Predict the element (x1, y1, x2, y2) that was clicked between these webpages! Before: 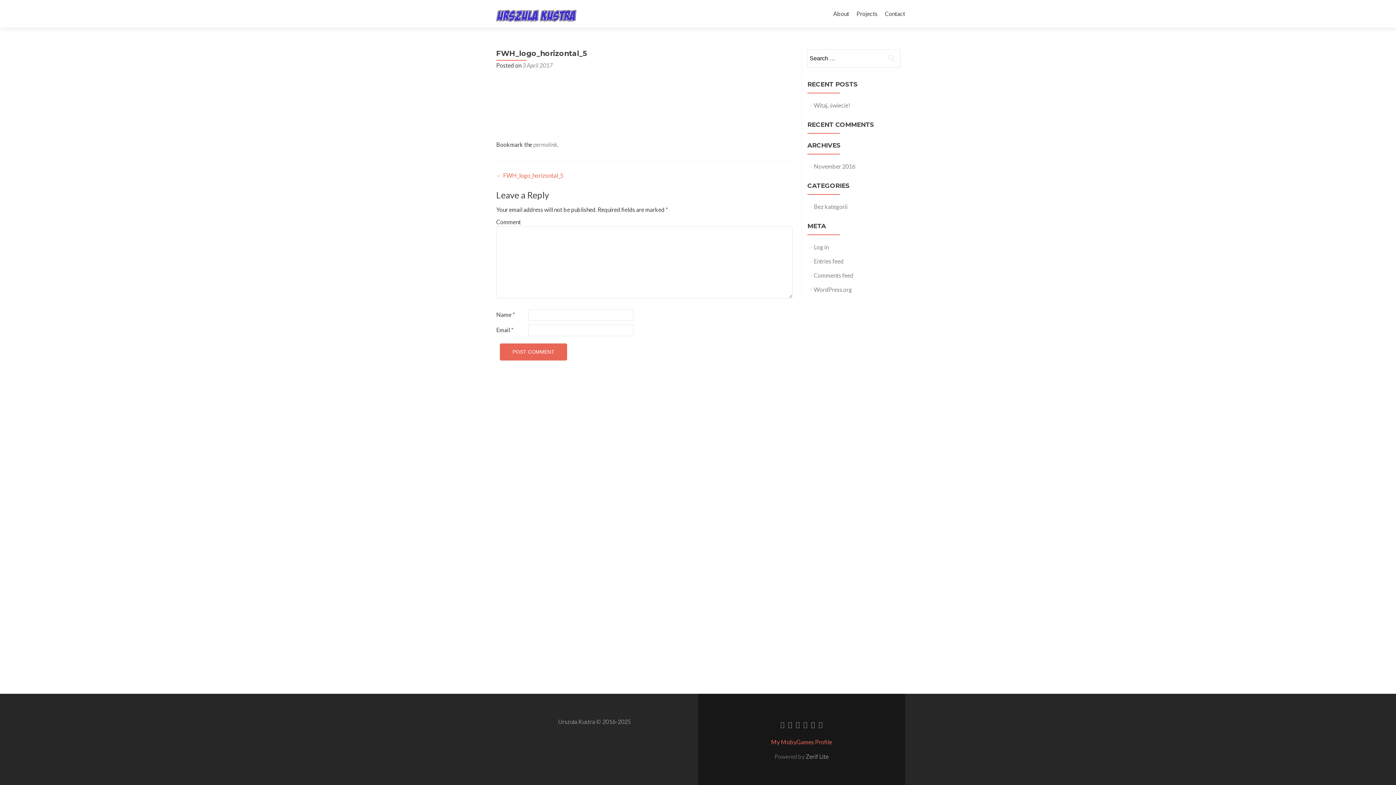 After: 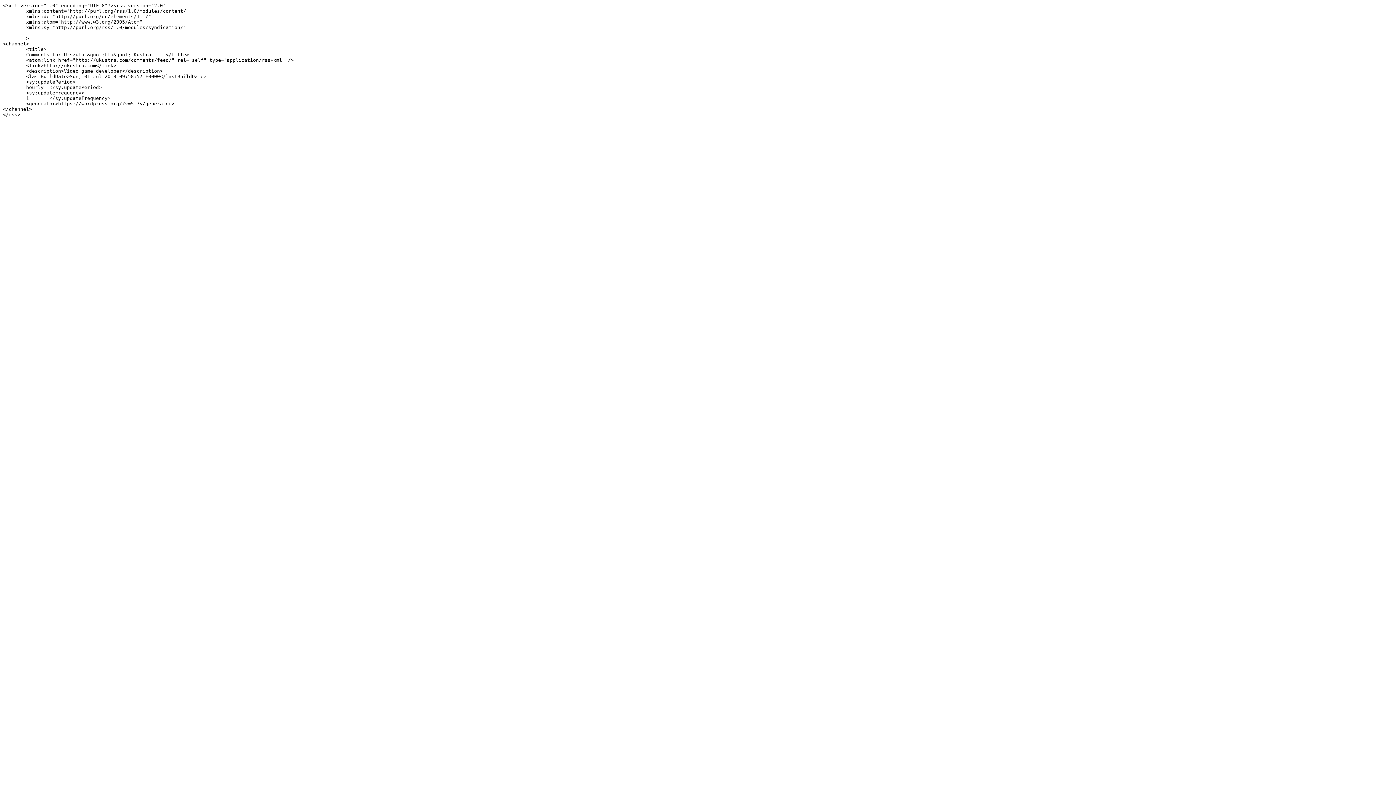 Action: label: Comments feed bbox: (814, 272, 853, 278)